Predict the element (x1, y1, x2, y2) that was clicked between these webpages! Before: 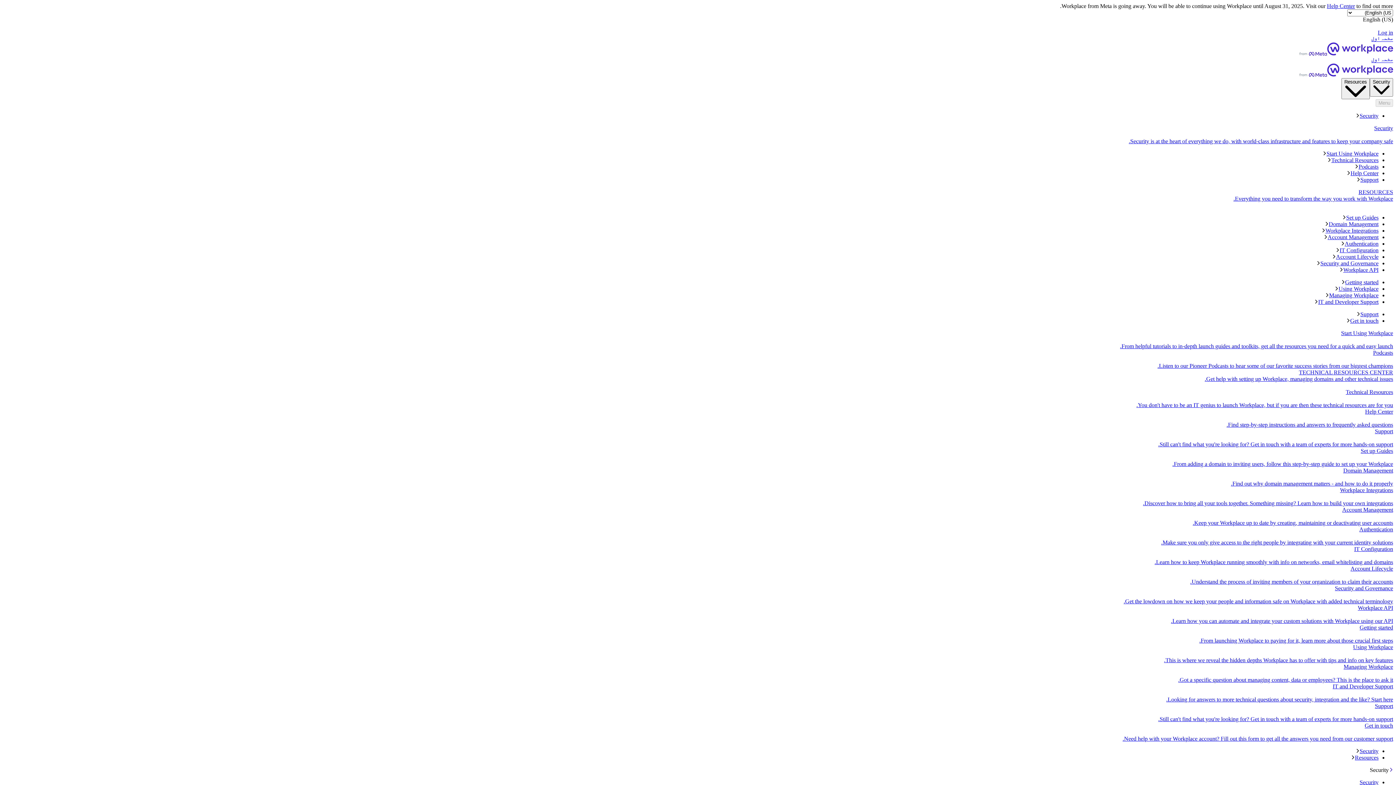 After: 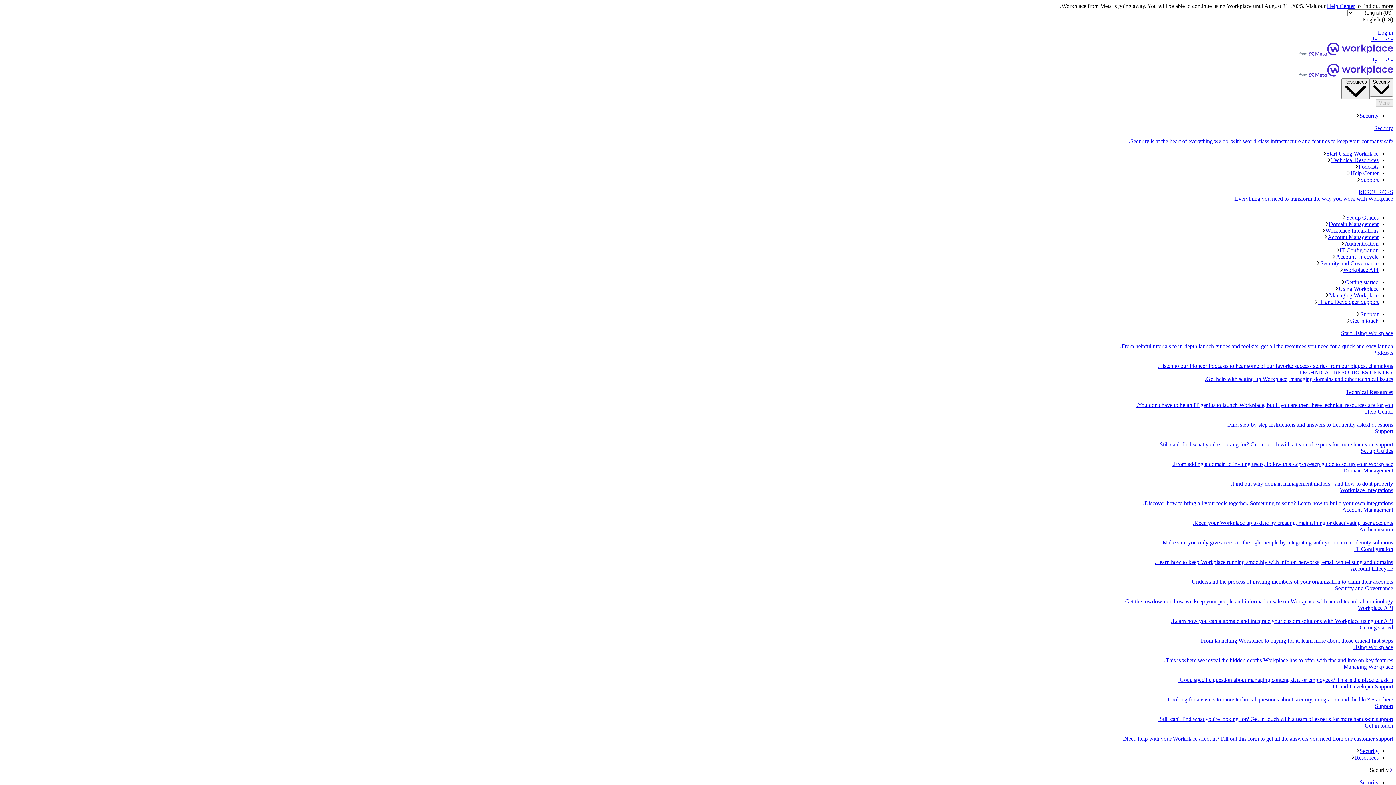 Action: bbox: (2, 247, 1378, 253) label: IT Configuration